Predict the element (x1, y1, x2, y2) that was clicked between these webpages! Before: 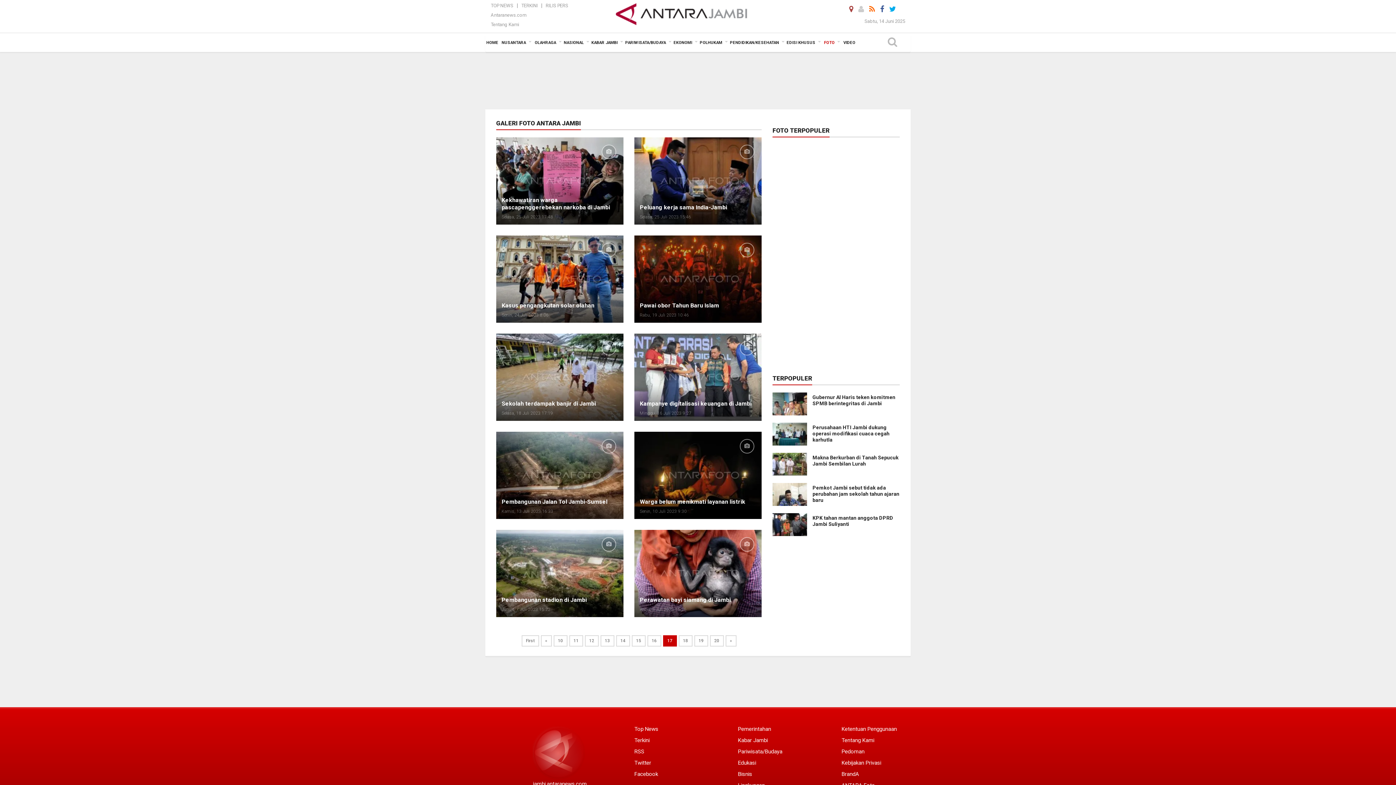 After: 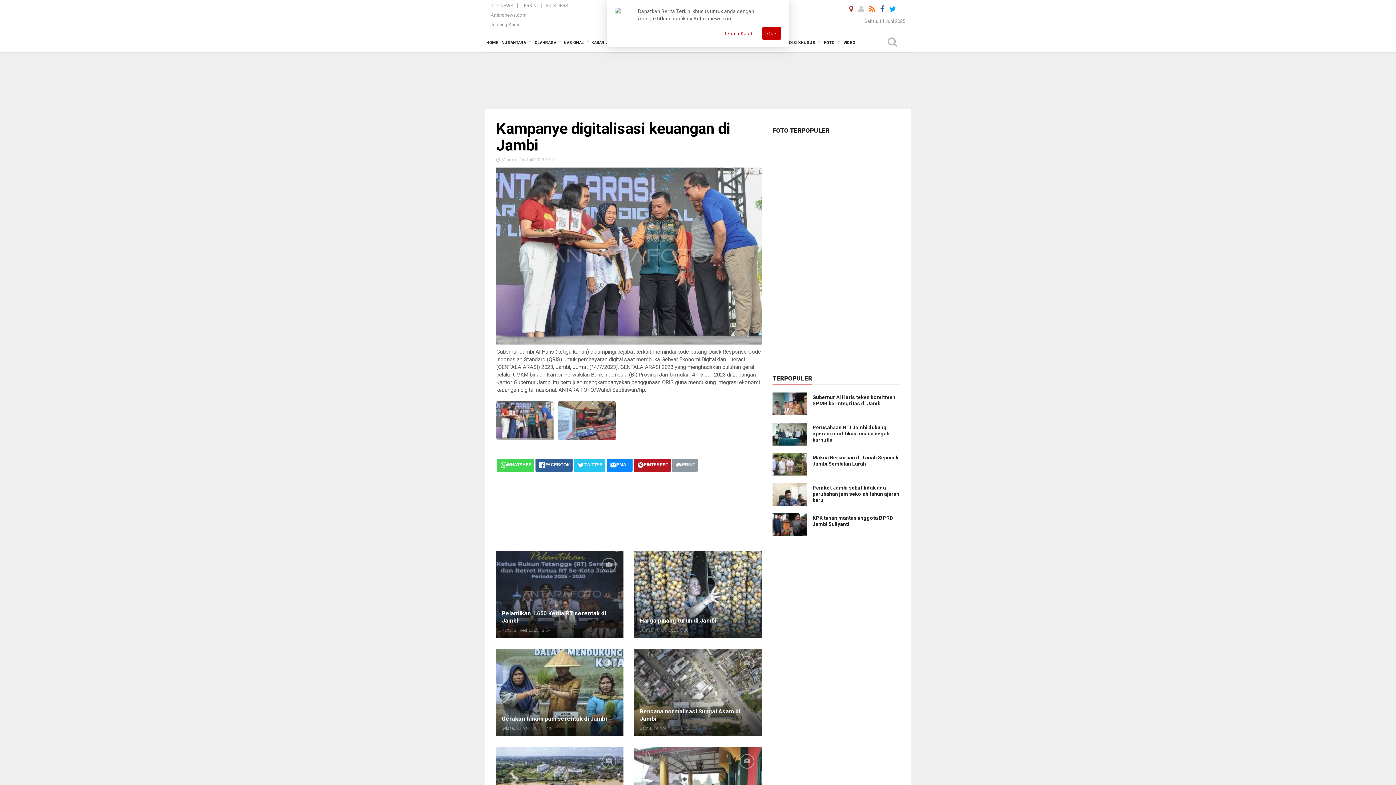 Action: bbox: (740, 341, 754, 355)